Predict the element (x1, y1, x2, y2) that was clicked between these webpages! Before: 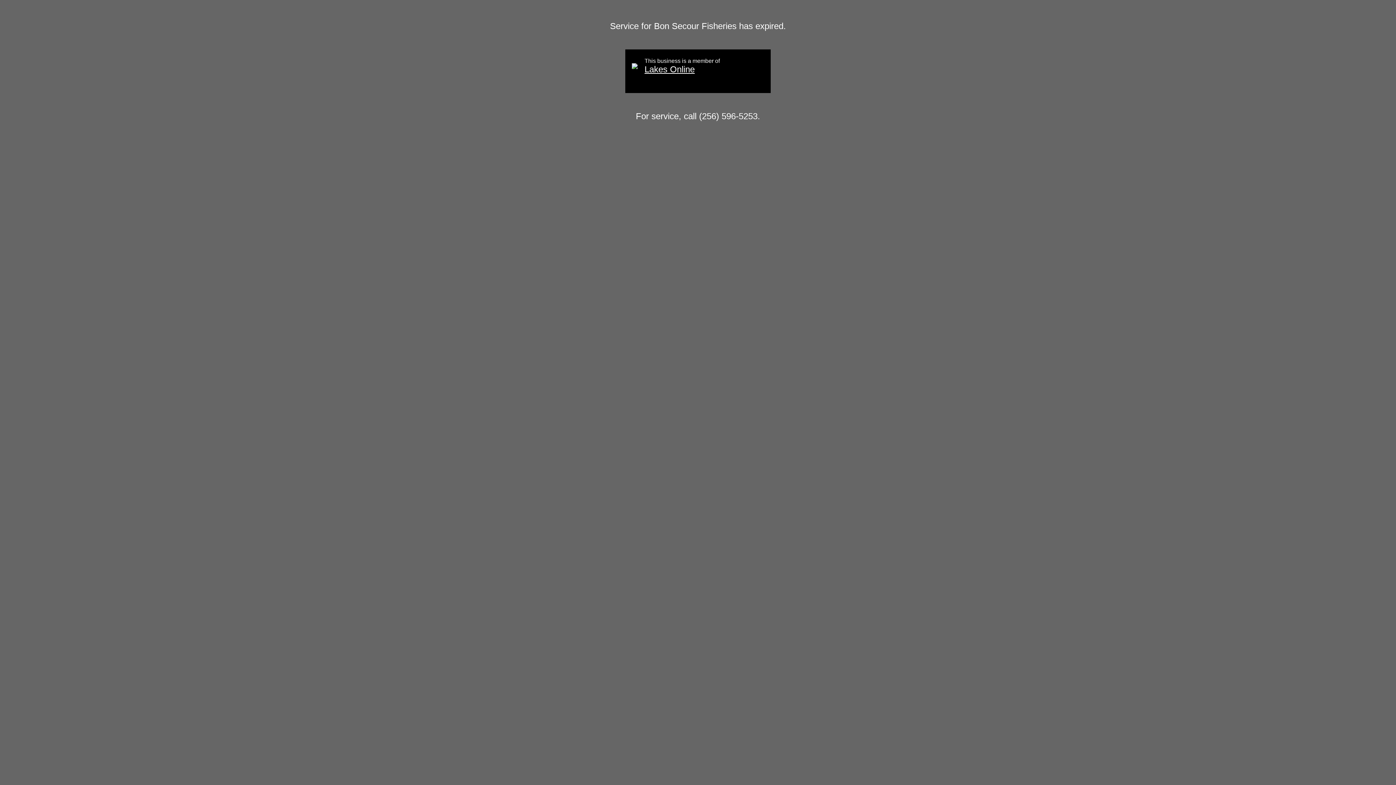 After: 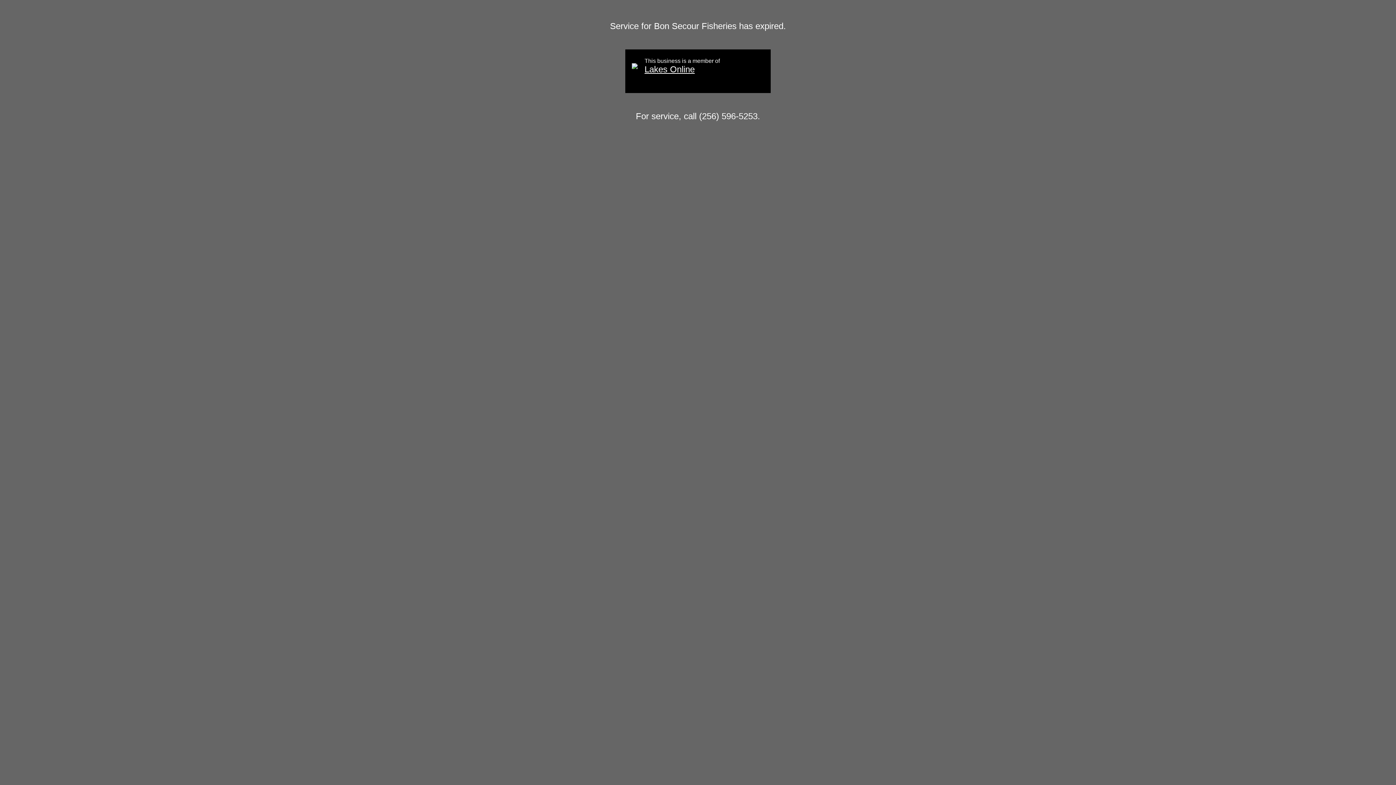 Action: label: Lakes Online bbox: (644, 64, 694, 74)